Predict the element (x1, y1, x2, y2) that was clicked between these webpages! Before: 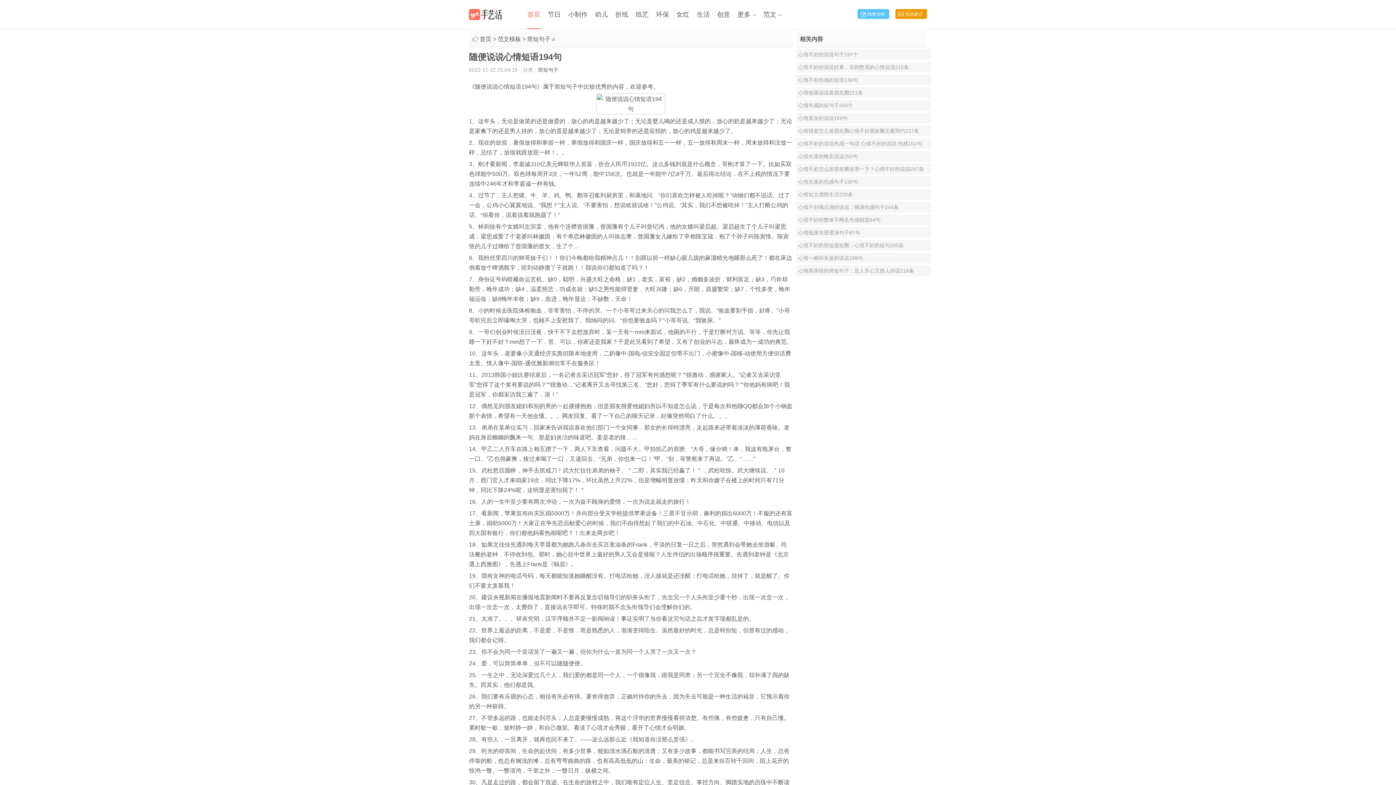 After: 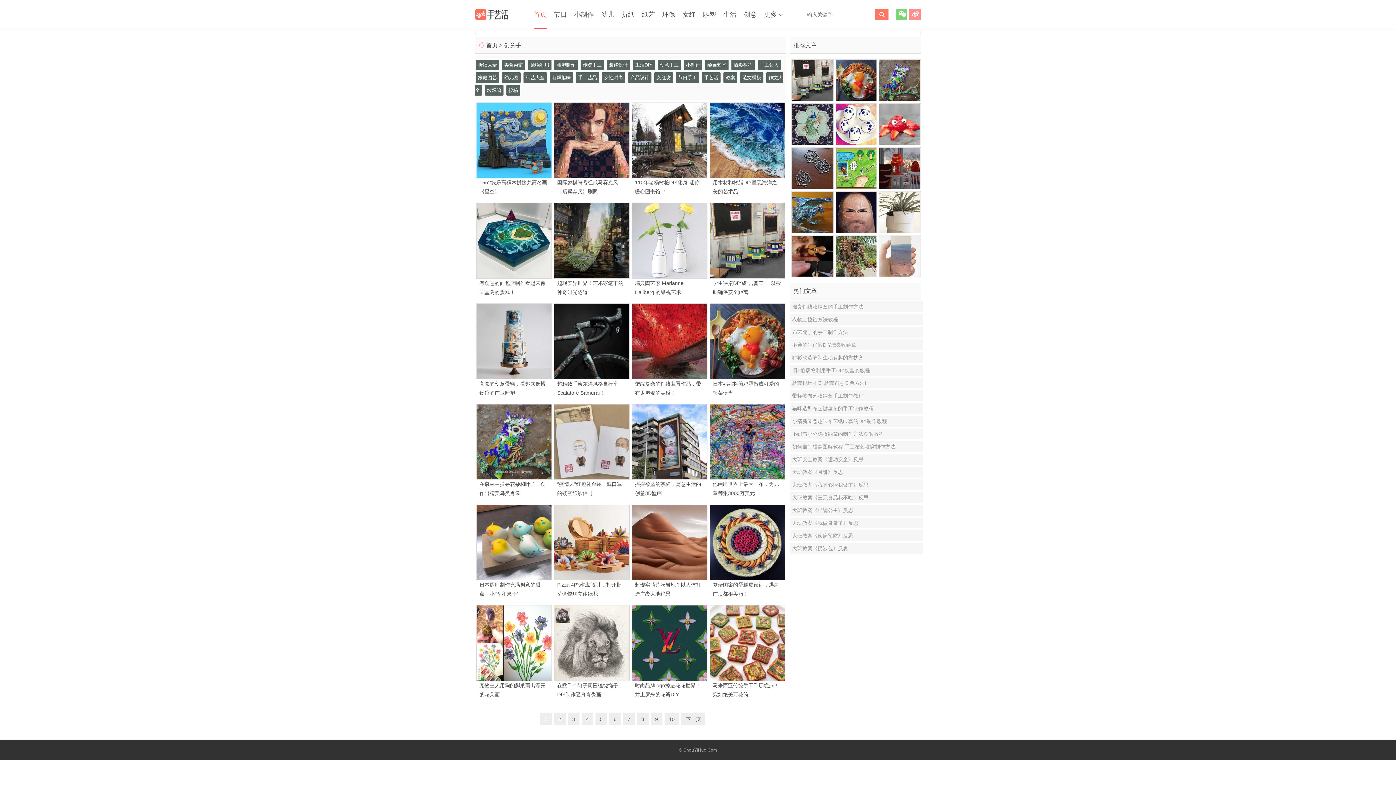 Action: label: 创意 bbox: (717, 0, 730, 29)